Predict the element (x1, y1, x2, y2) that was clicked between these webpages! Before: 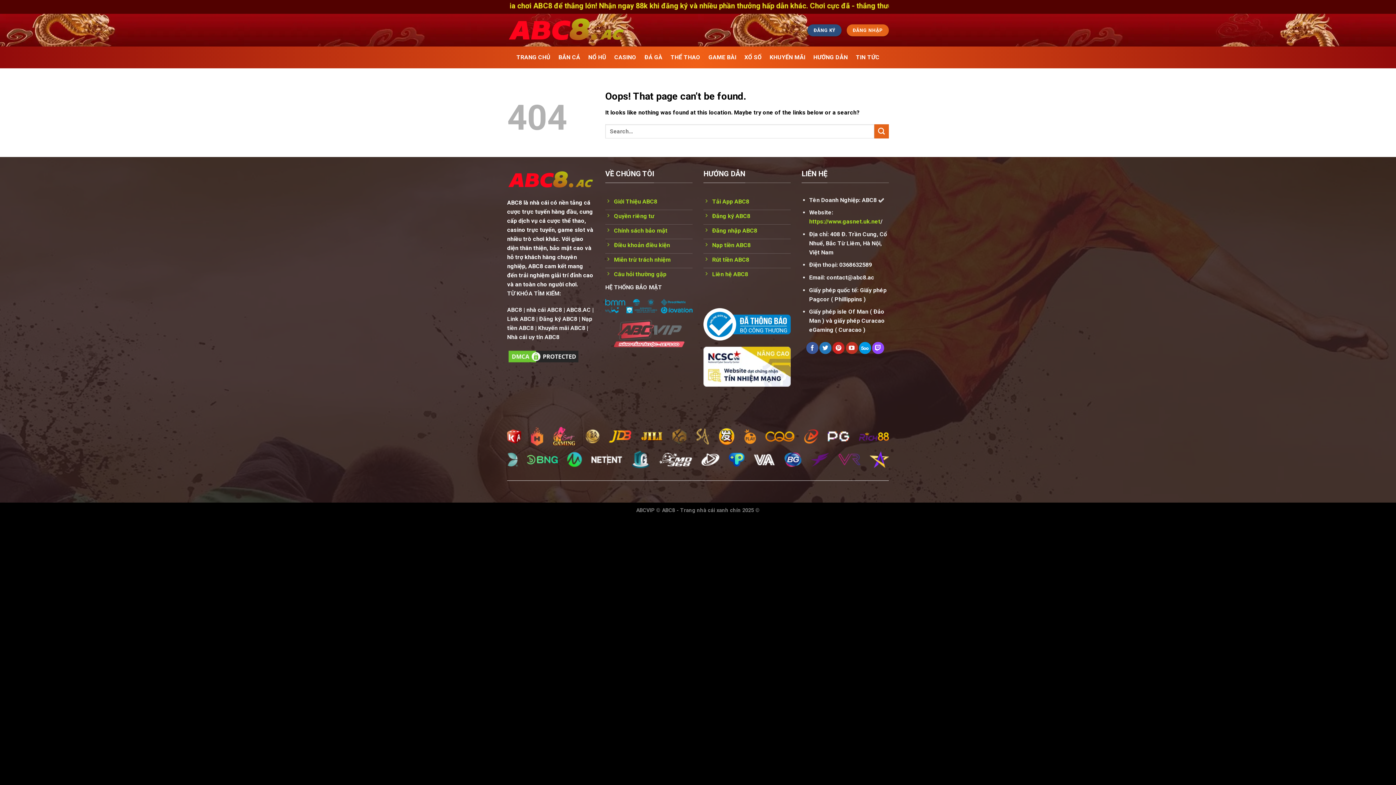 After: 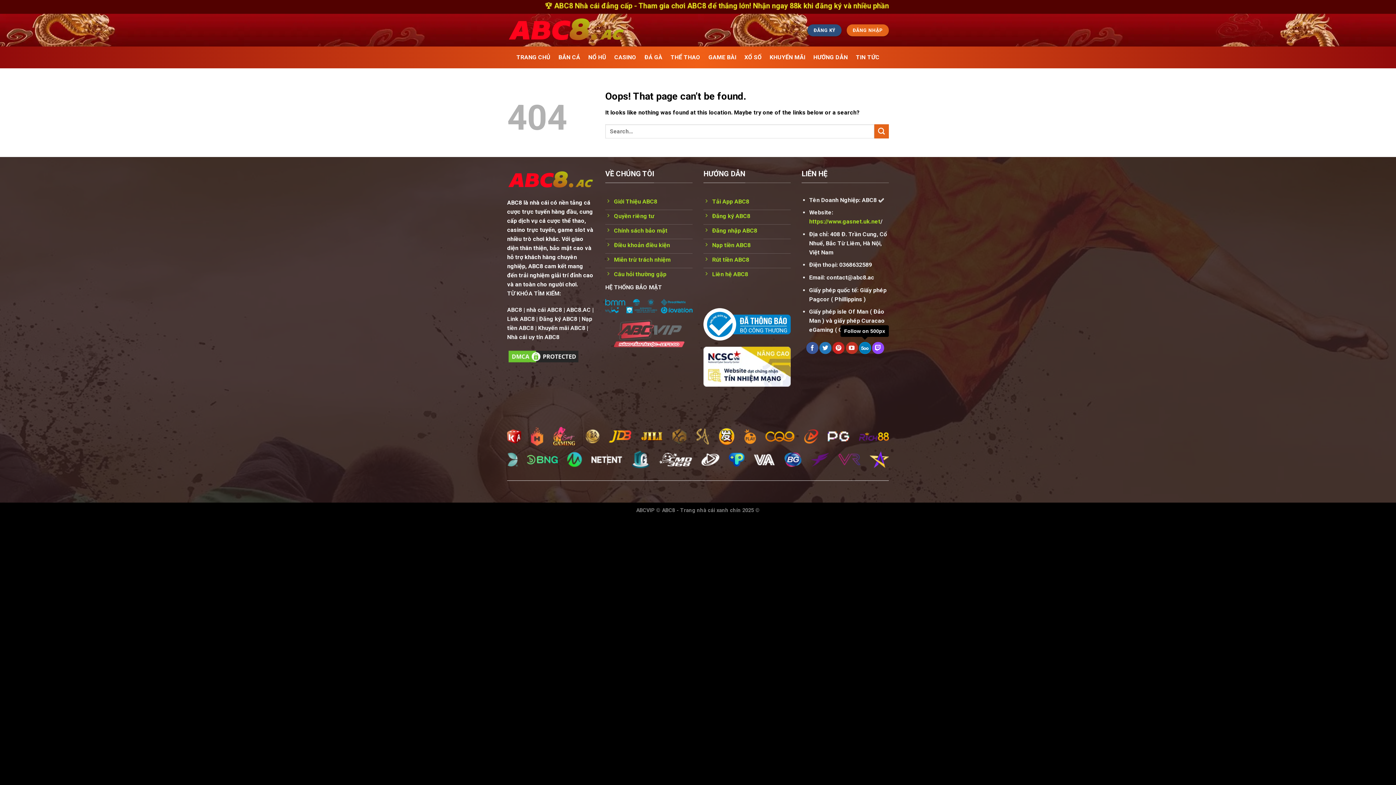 Action: label: Follow on 500px bbox: (859, 342, 871, 354)